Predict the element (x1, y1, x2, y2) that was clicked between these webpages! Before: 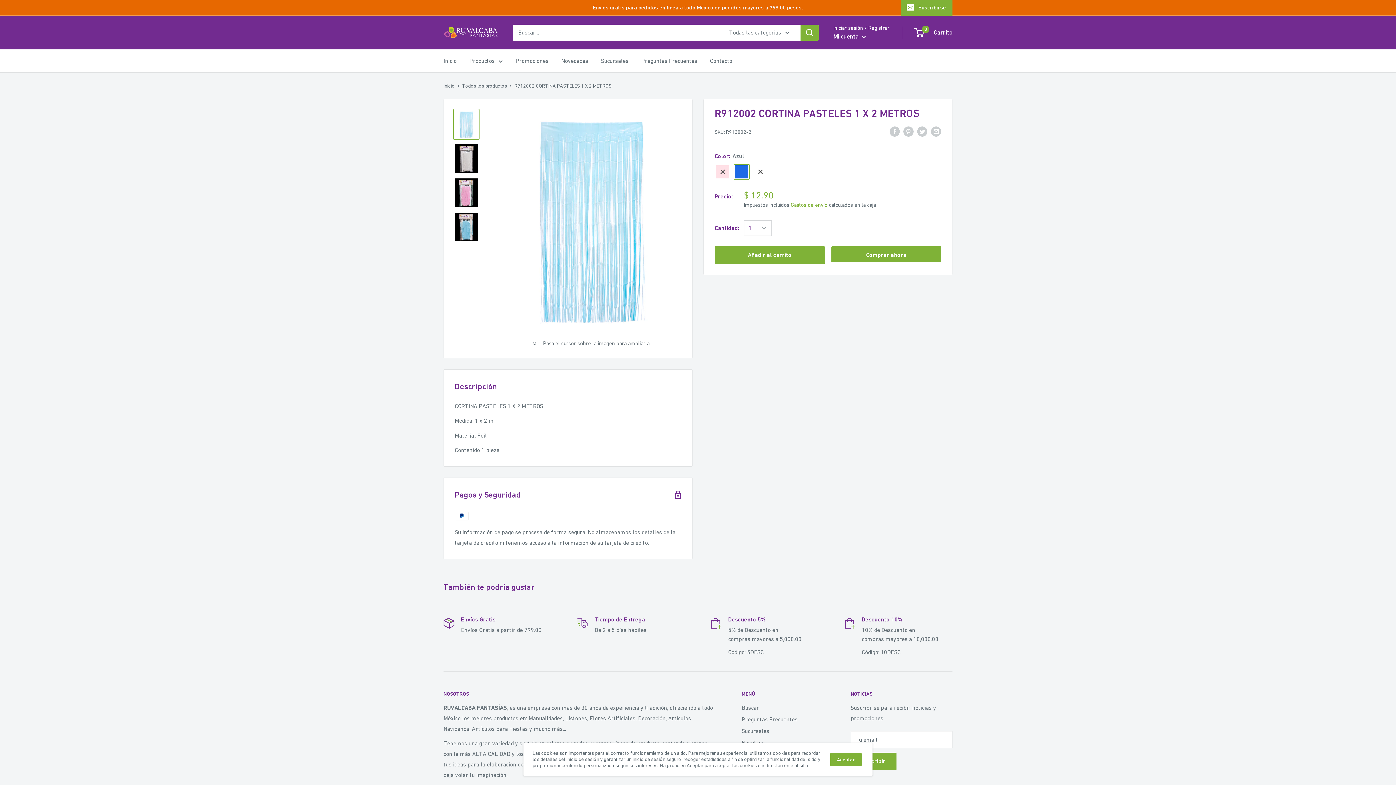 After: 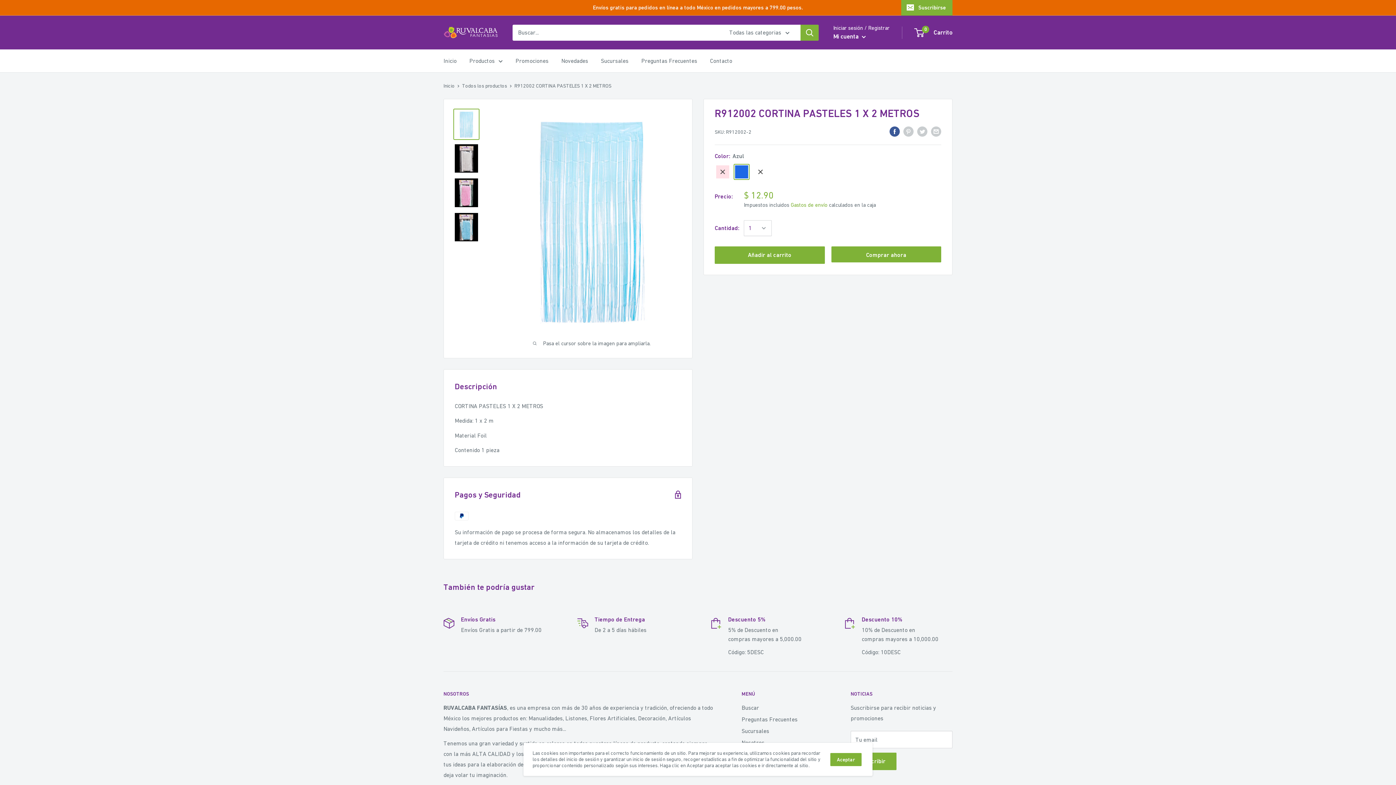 Action: label: Compartir en Facebook bbox: (889, 125, 900, 136)